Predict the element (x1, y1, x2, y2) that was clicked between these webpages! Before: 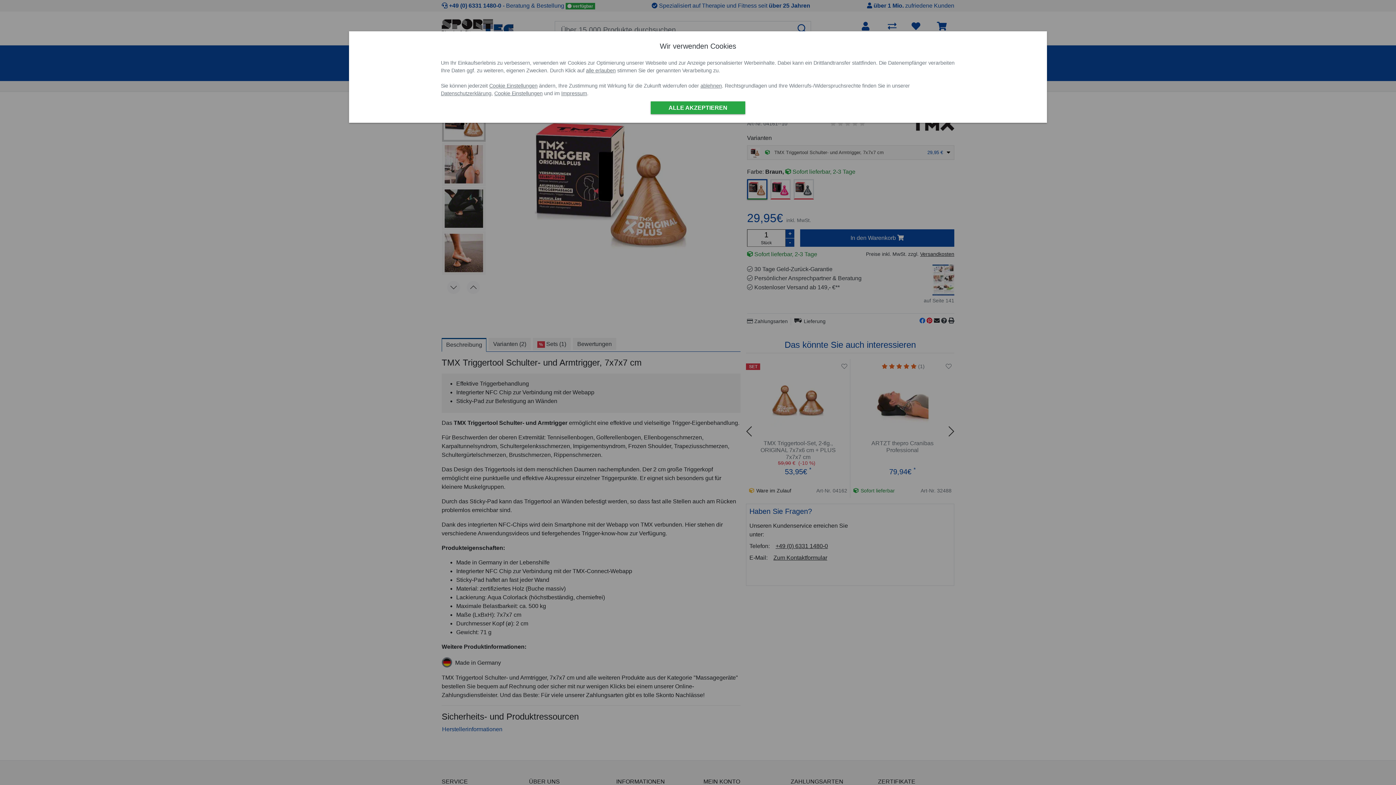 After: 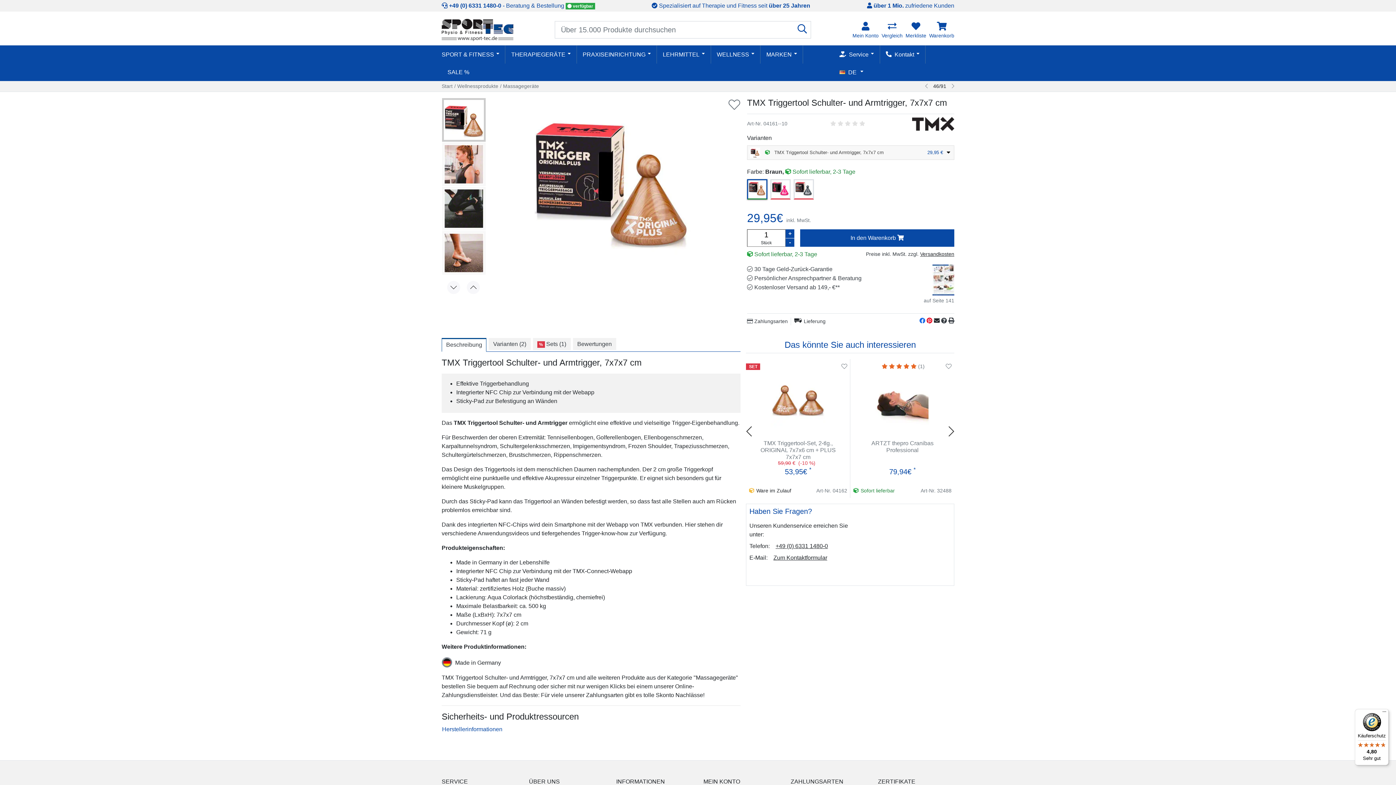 Action: label: ALLE AKZEPTIEREN bbox: (650, 101, 745, 114)